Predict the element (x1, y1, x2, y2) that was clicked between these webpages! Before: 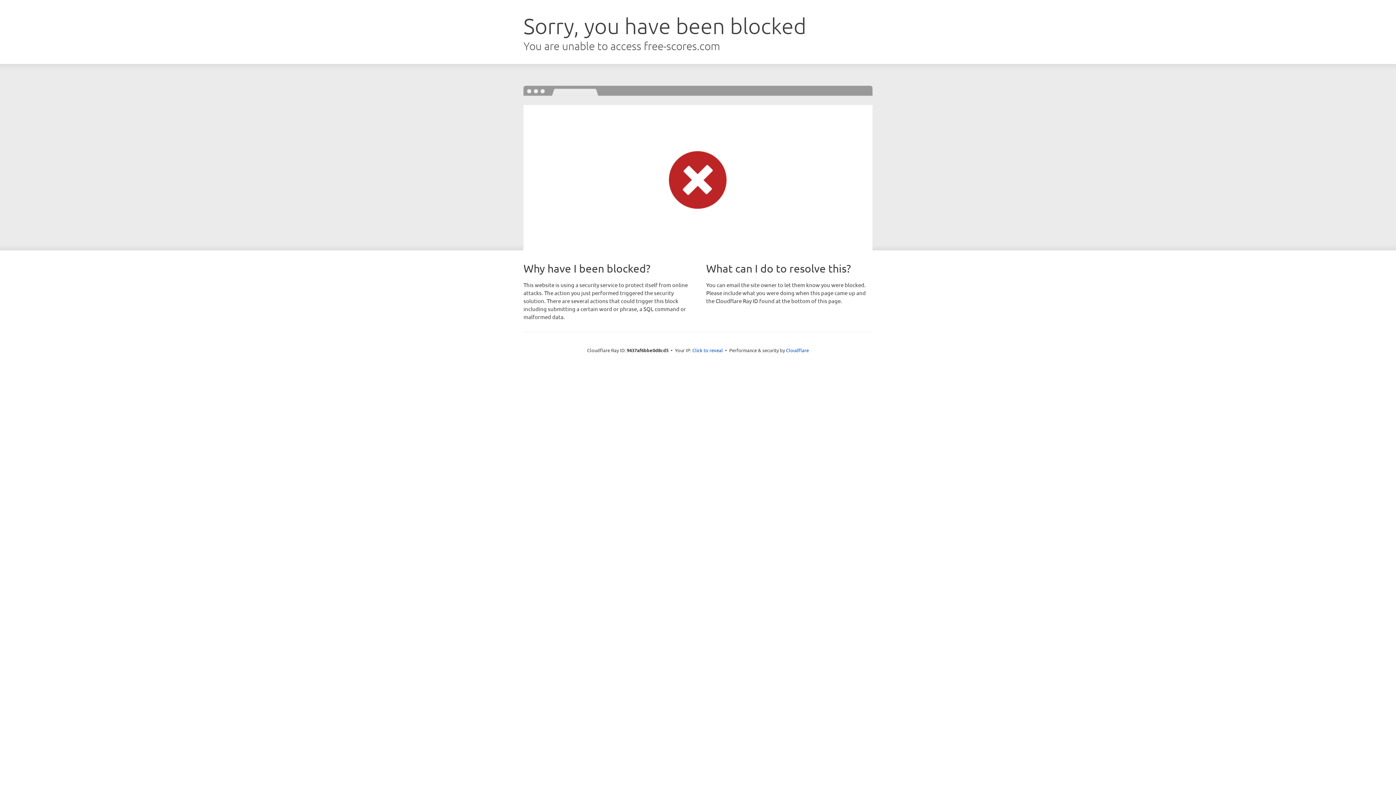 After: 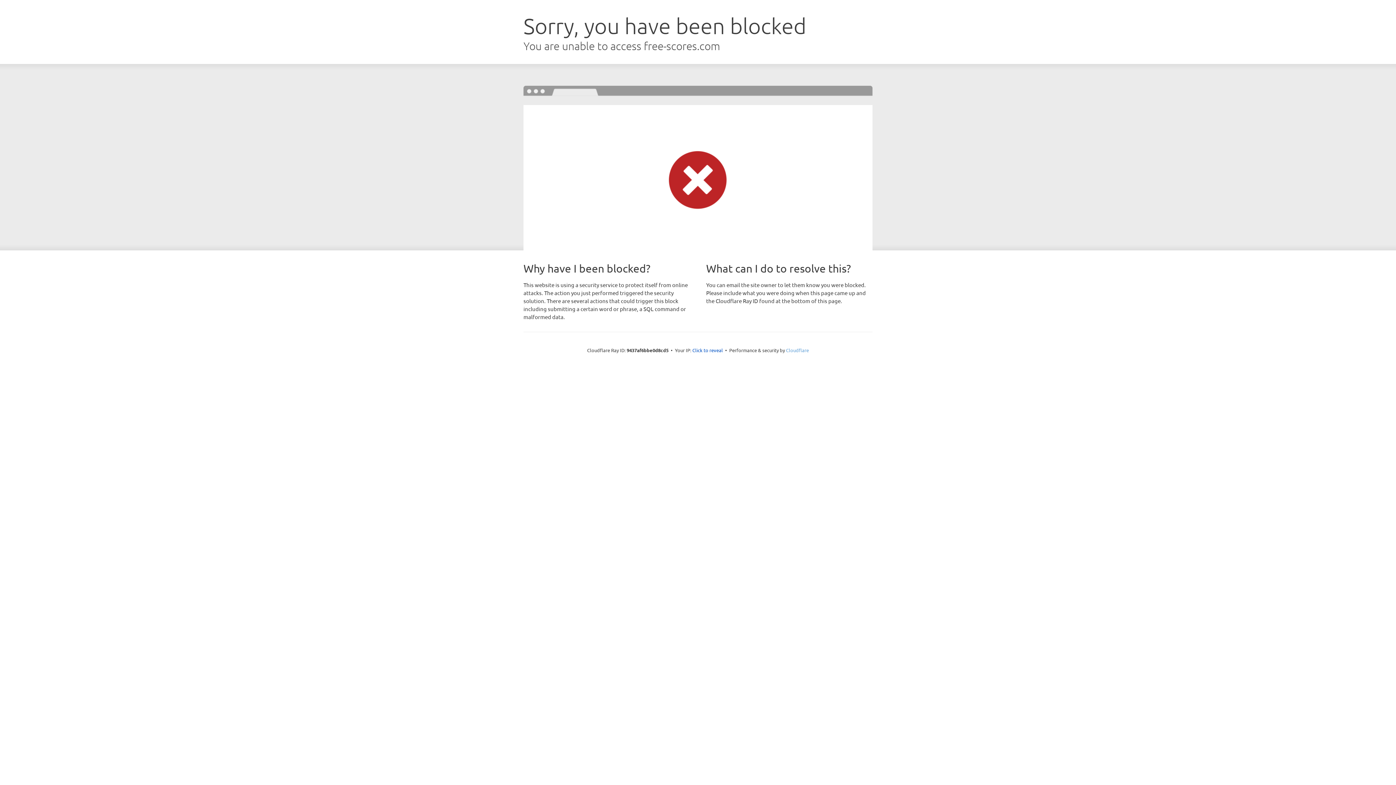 Action: bbox: (786, 347, 809, 353) label: Cloudflare